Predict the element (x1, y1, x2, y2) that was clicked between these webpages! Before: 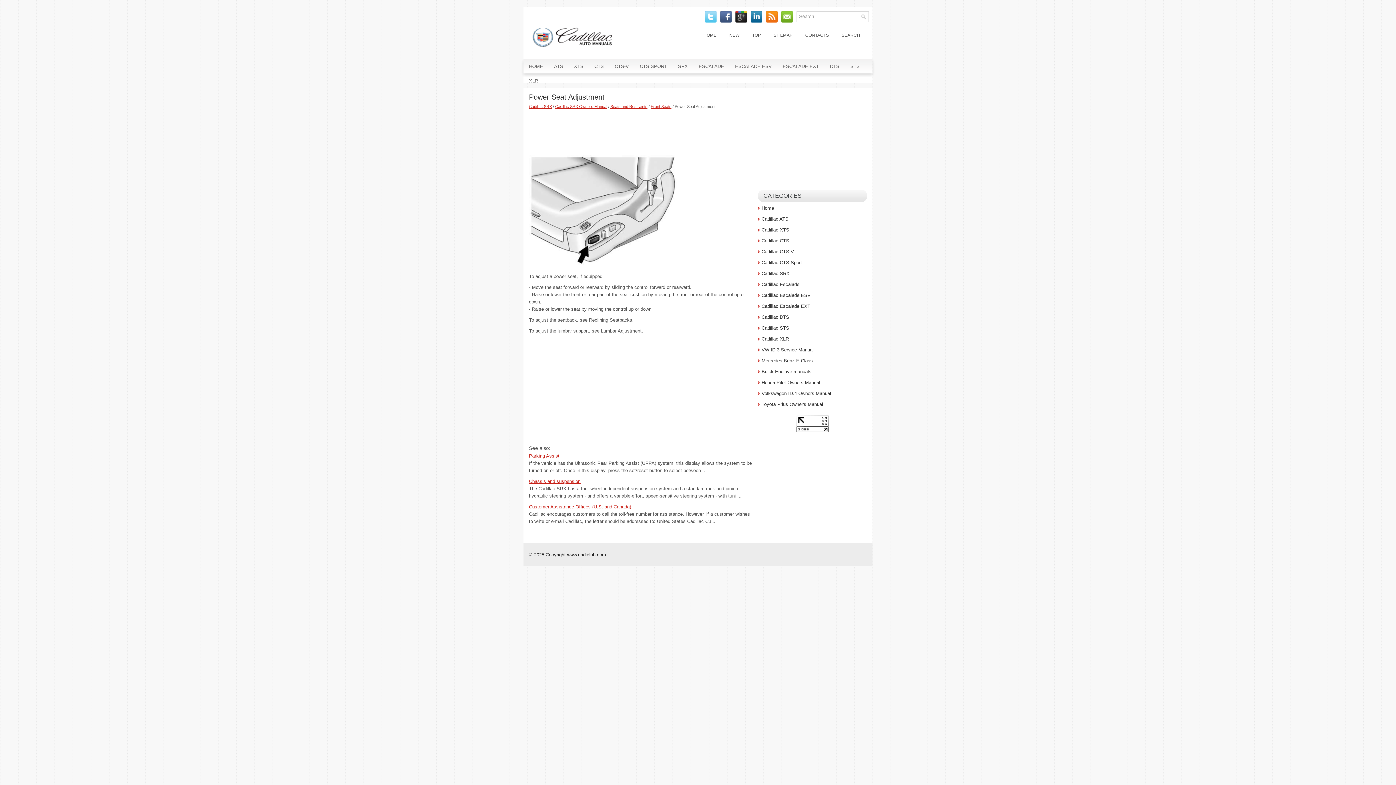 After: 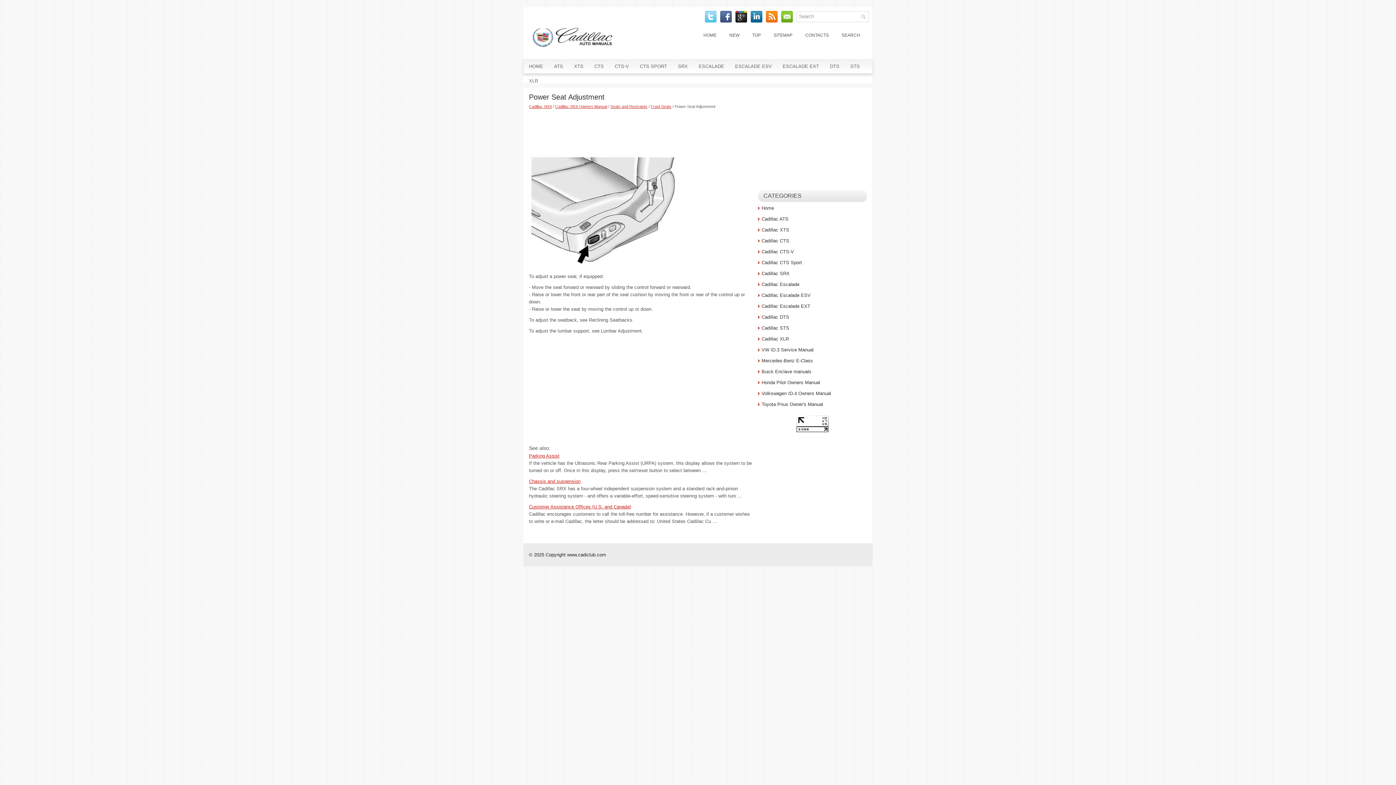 Action: bbox: (796, 422, 828, 428)